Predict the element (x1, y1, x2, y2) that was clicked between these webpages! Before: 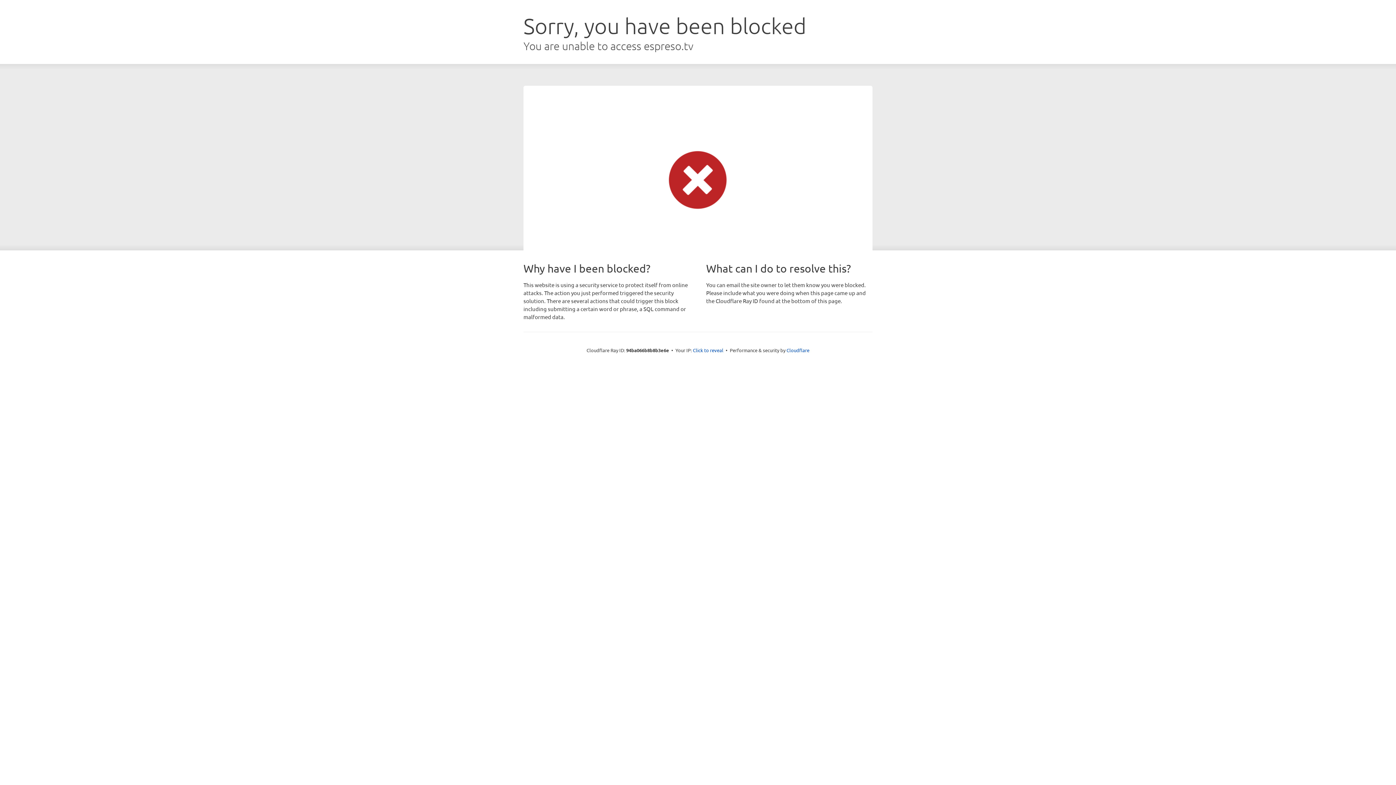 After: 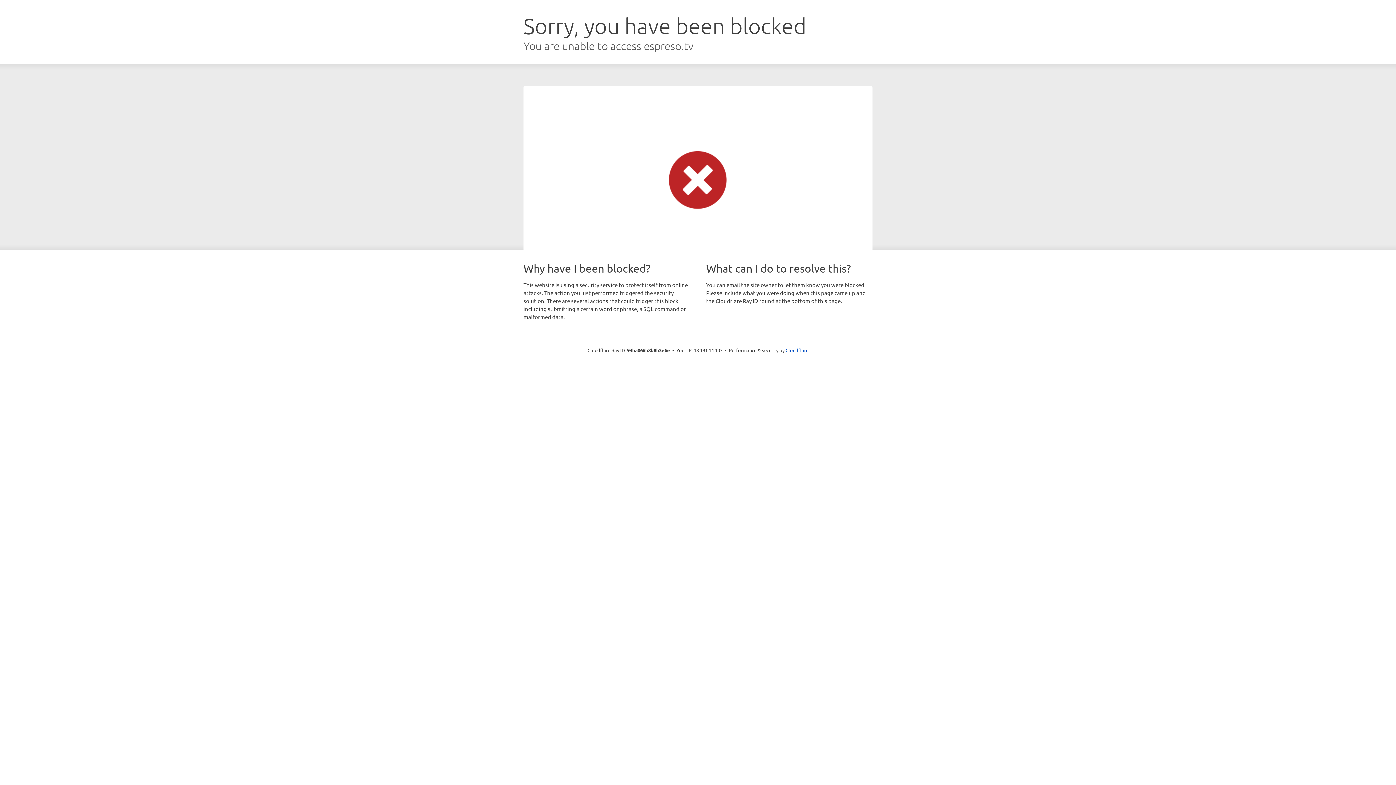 Action: bbox: (693, 346, 723, 353) label: Click to reveal